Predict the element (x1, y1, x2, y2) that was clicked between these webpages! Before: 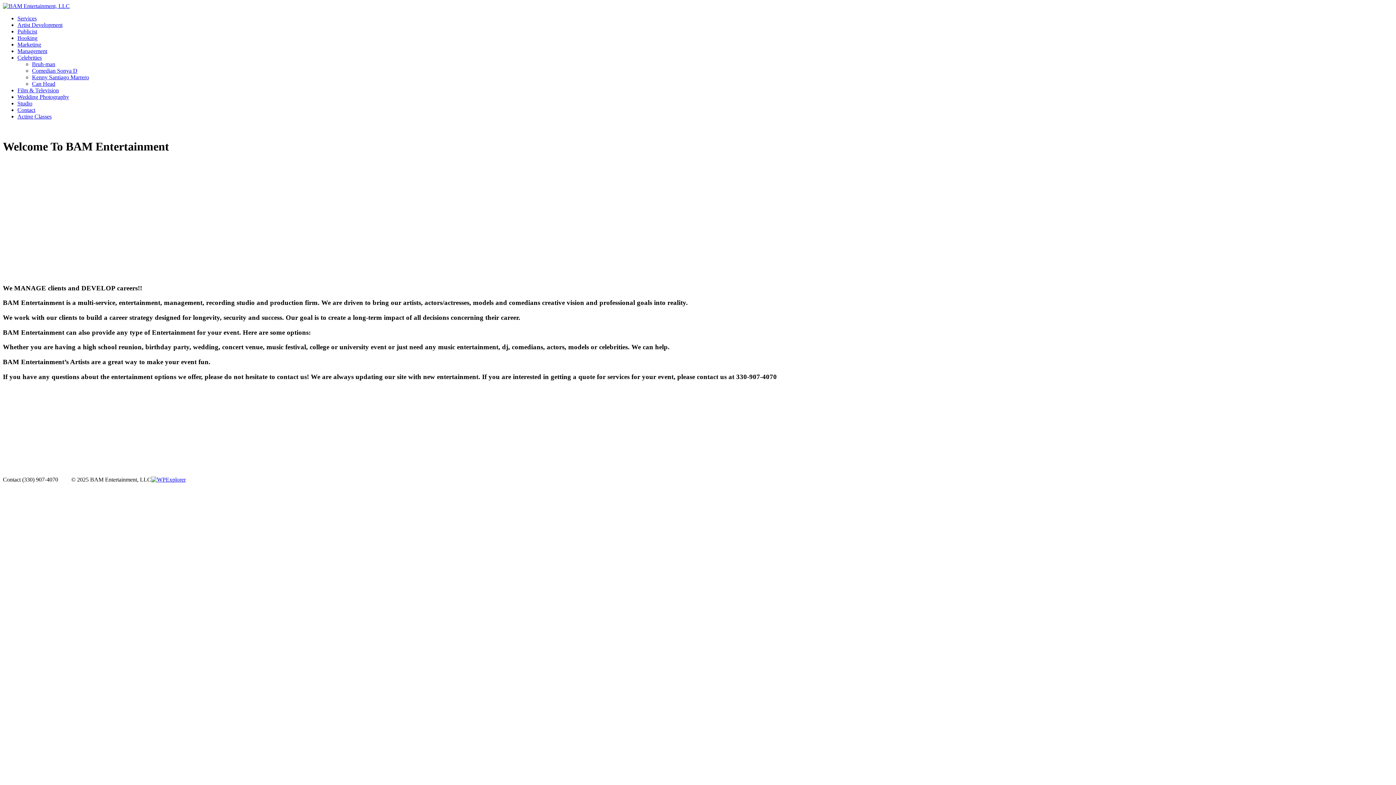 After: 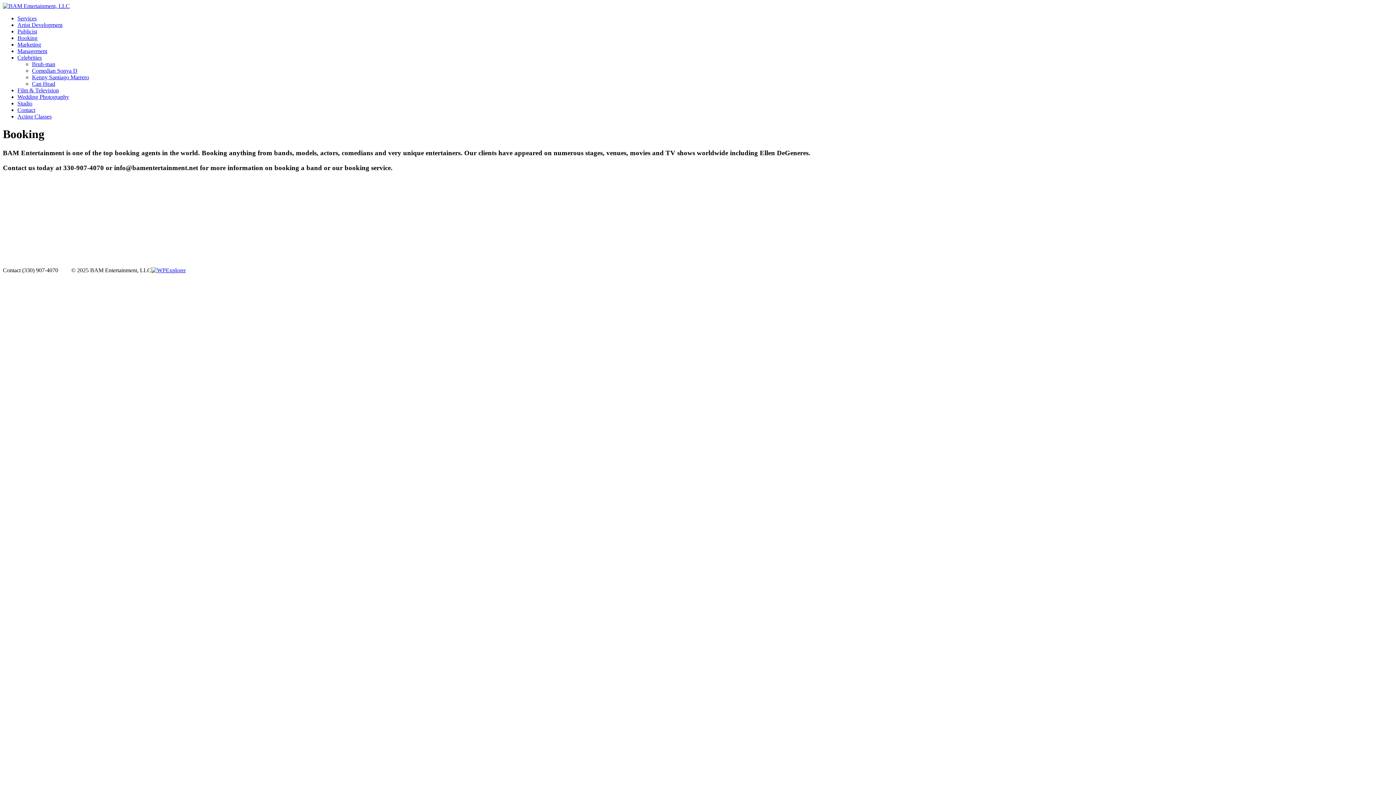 Action: label: Booking bbox: (17, 34, 37, 41)